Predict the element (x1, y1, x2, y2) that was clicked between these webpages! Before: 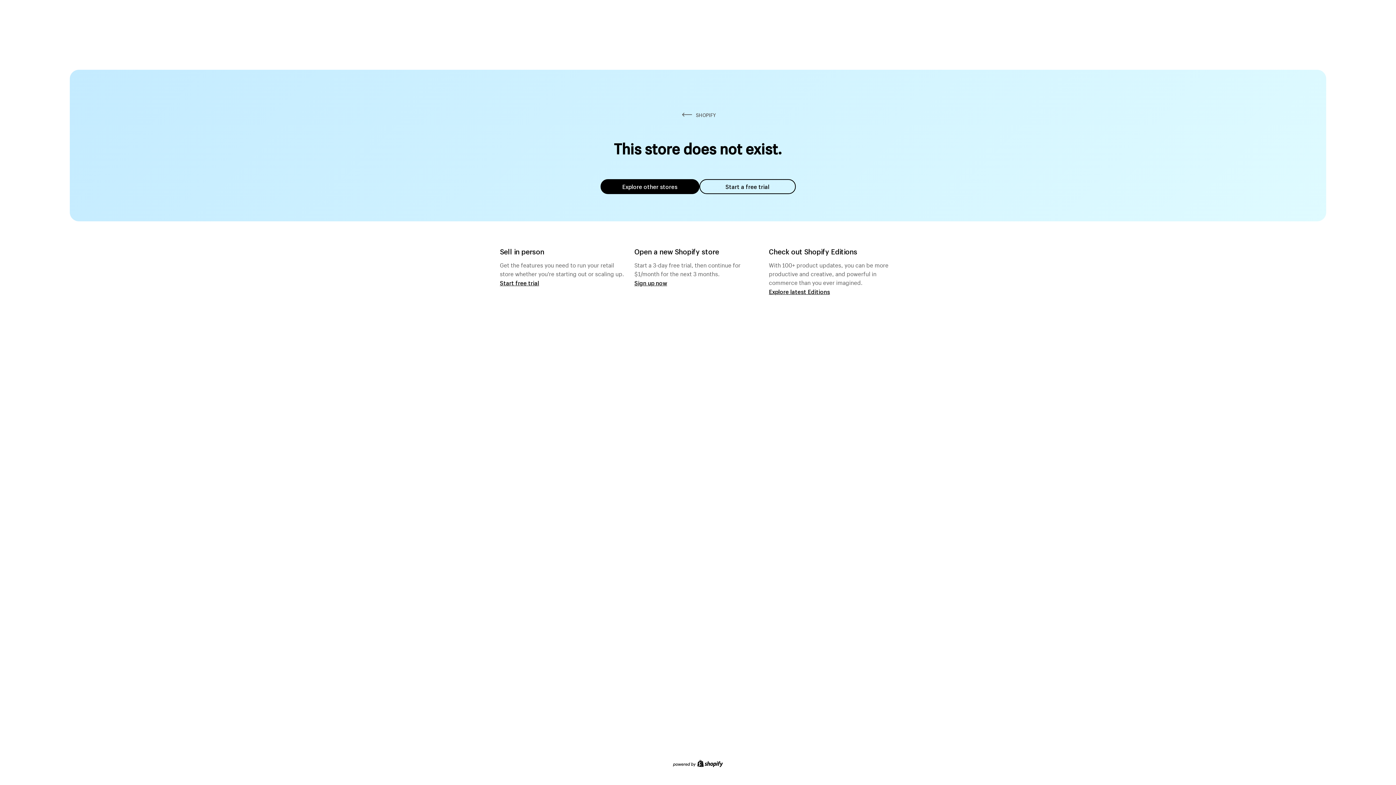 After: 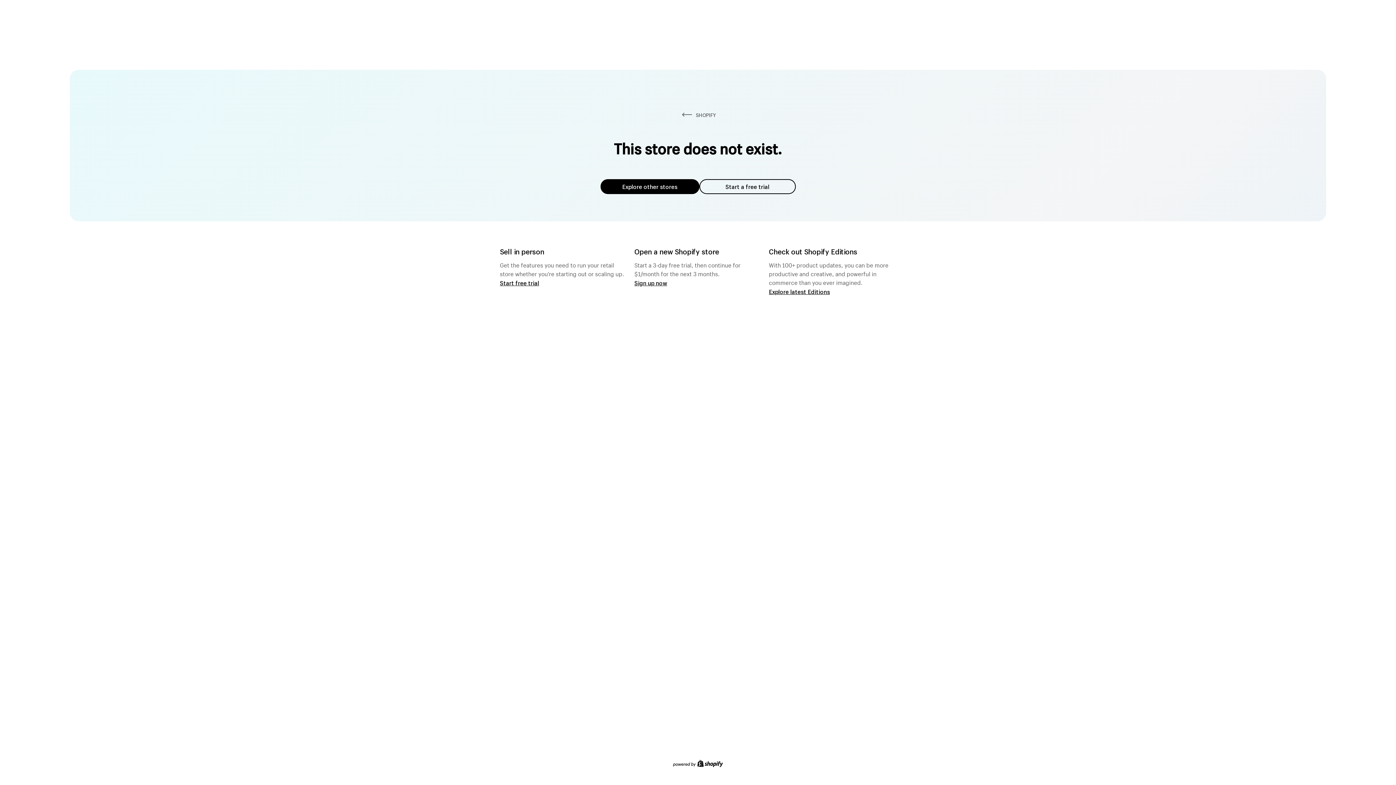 Action: bbox: (699, 179, 795, 194) label: Start a free trial